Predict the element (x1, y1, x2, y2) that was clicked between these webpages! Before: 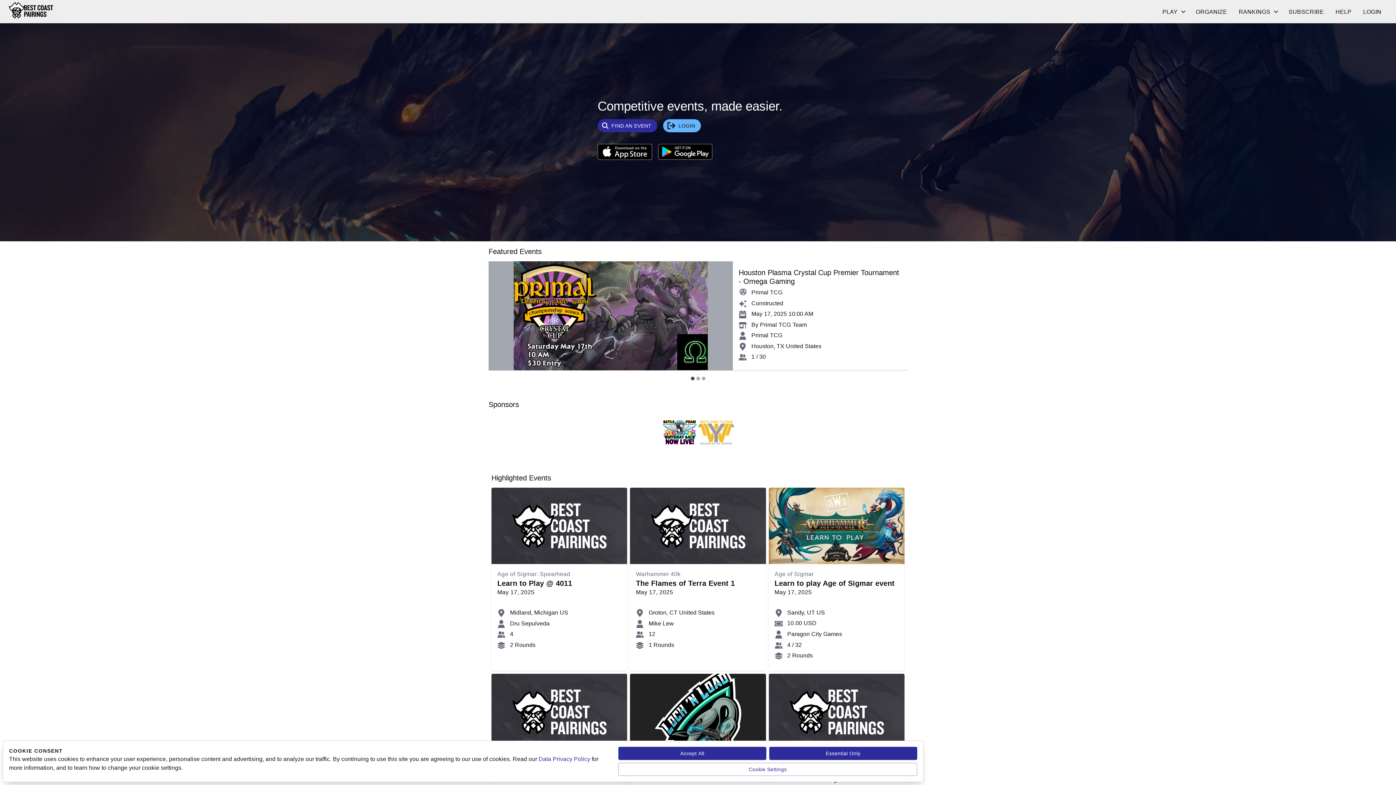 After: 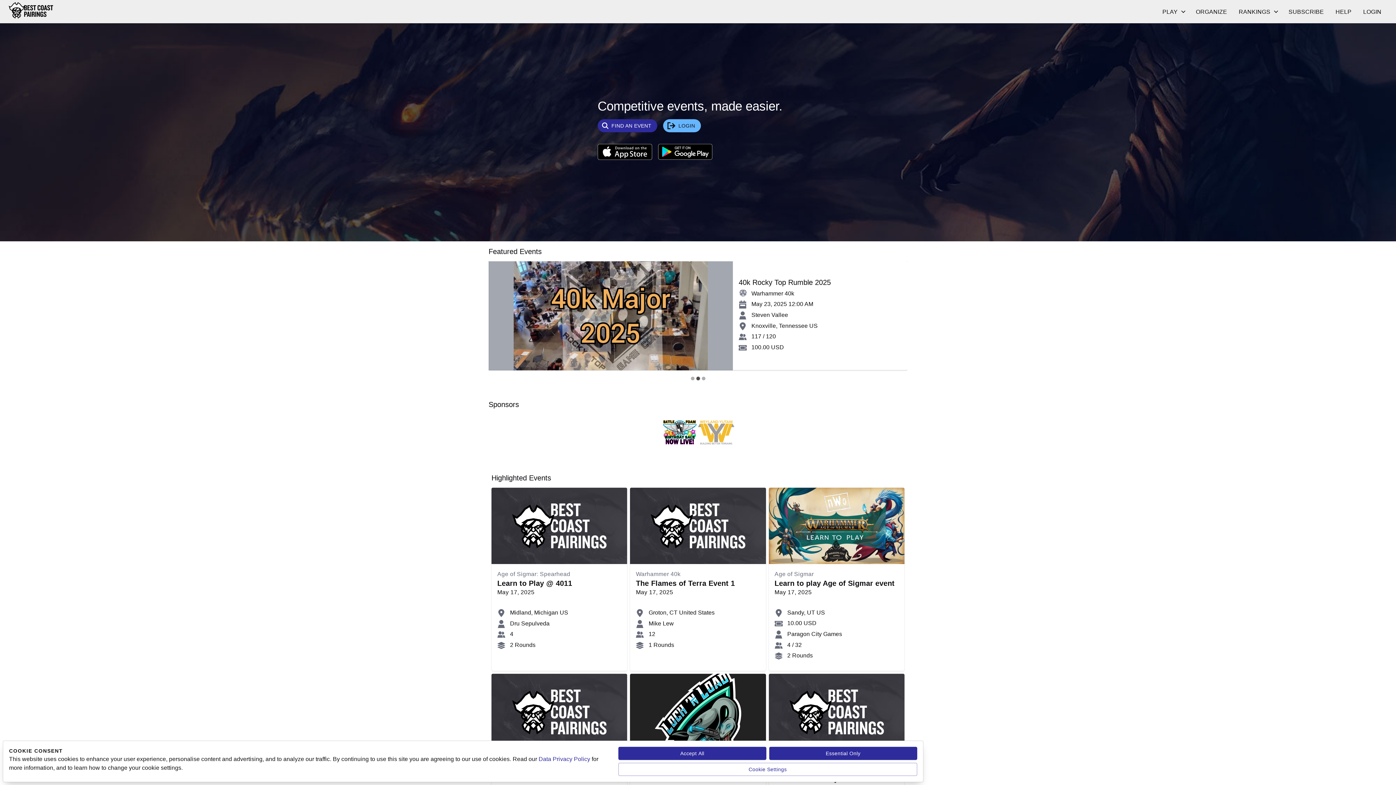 Action: bbox: (695, 376, 700, 381) label: carousel indicator 2